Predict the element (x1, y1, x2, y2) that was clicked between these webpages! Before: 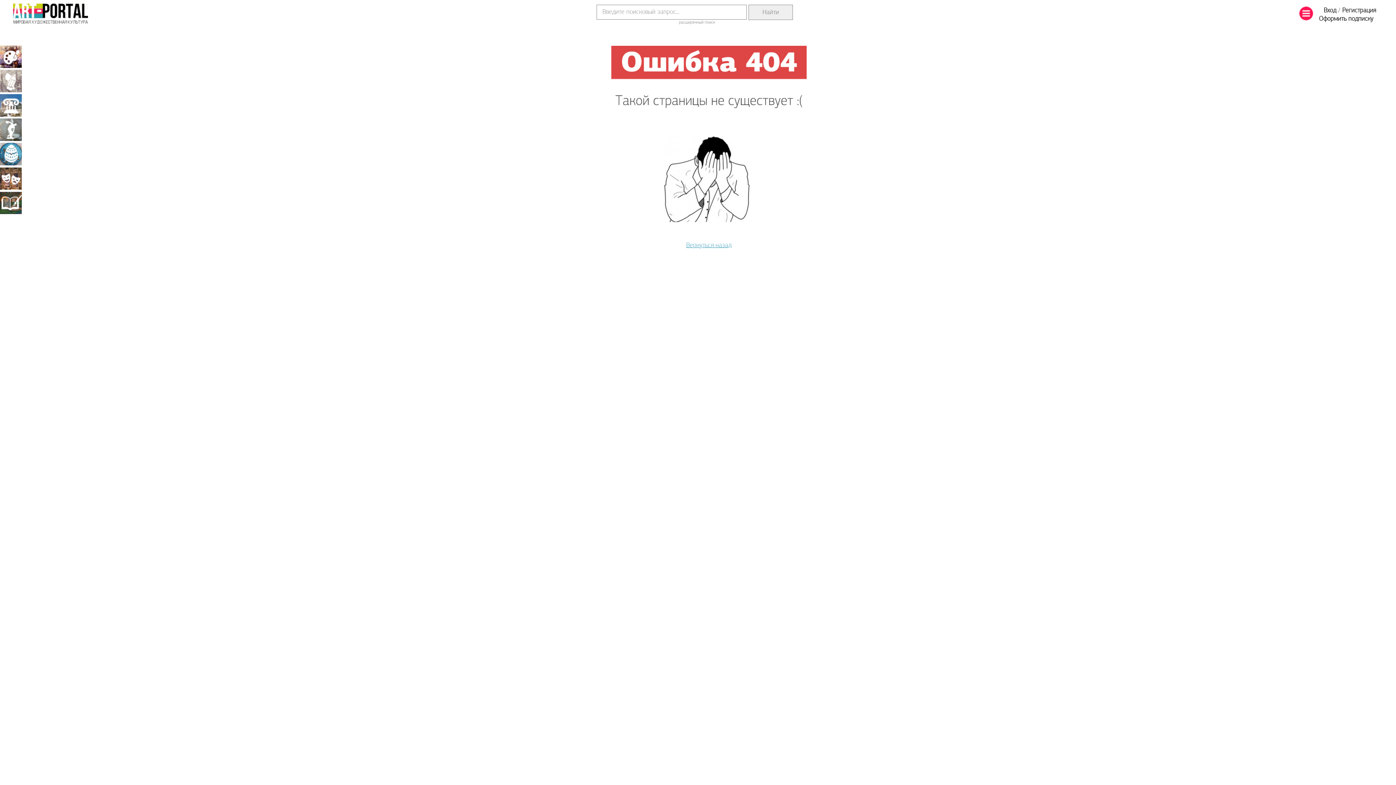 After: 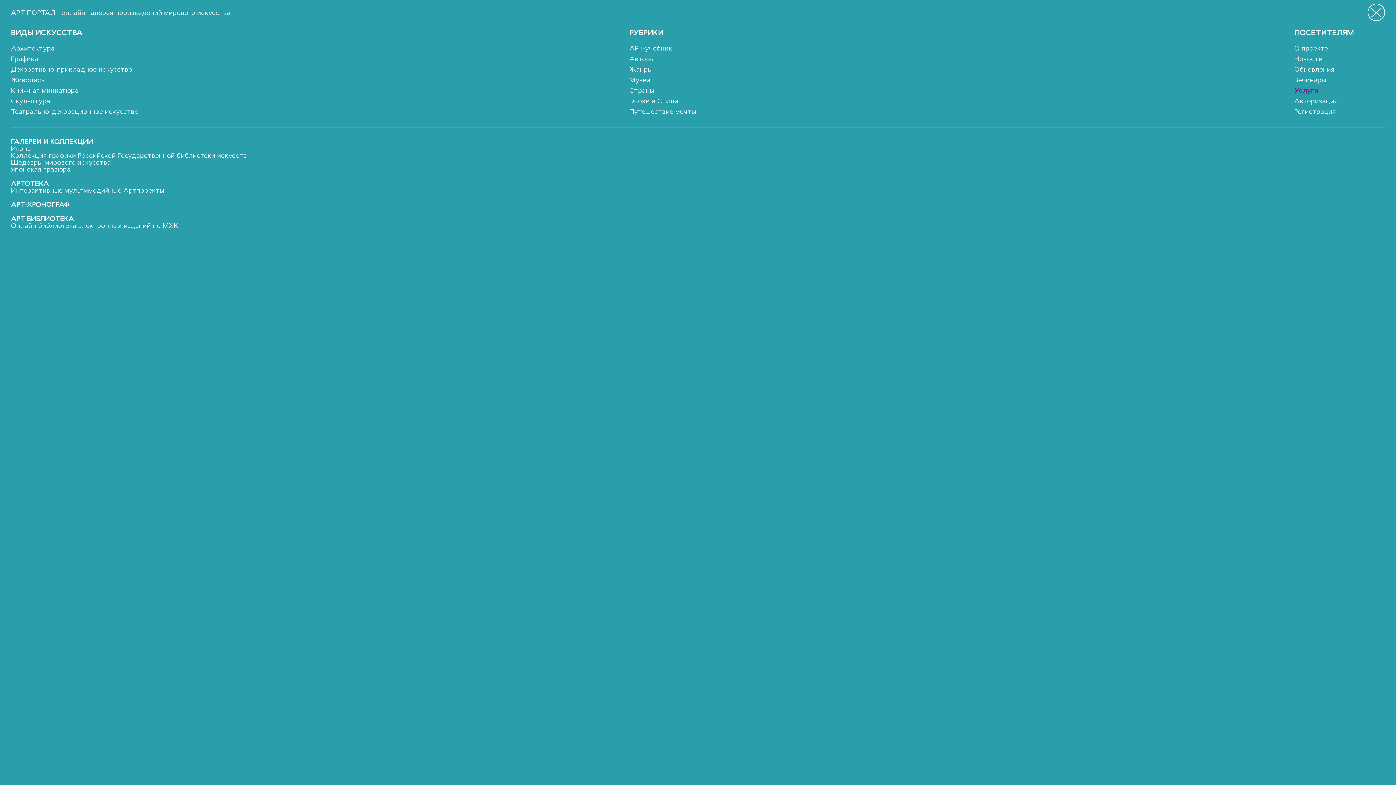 Action: bbox: (1299, 15, 1313, 22)